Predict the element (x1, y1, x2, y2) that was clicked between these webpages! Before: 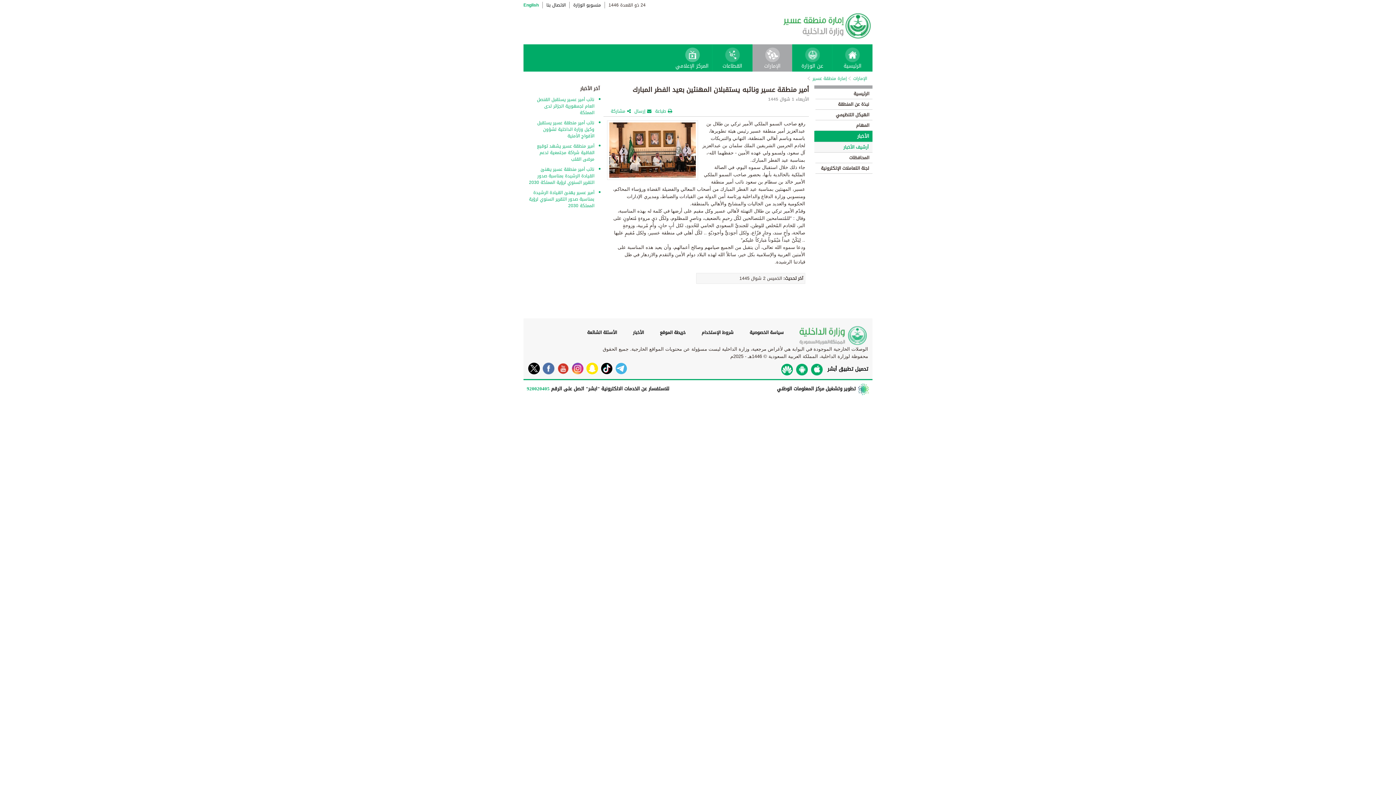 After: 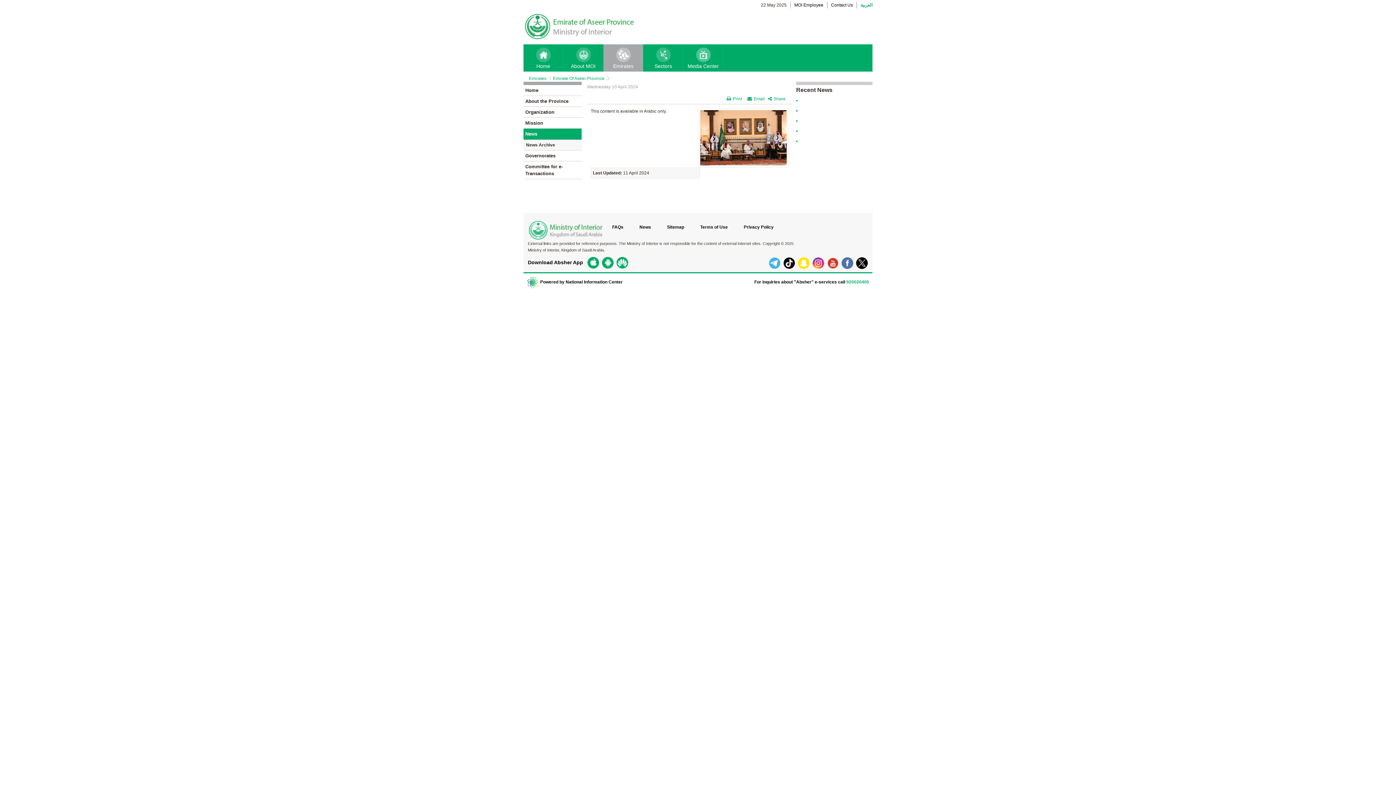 Action: bbox: (523, 1, 538, 11) label: English